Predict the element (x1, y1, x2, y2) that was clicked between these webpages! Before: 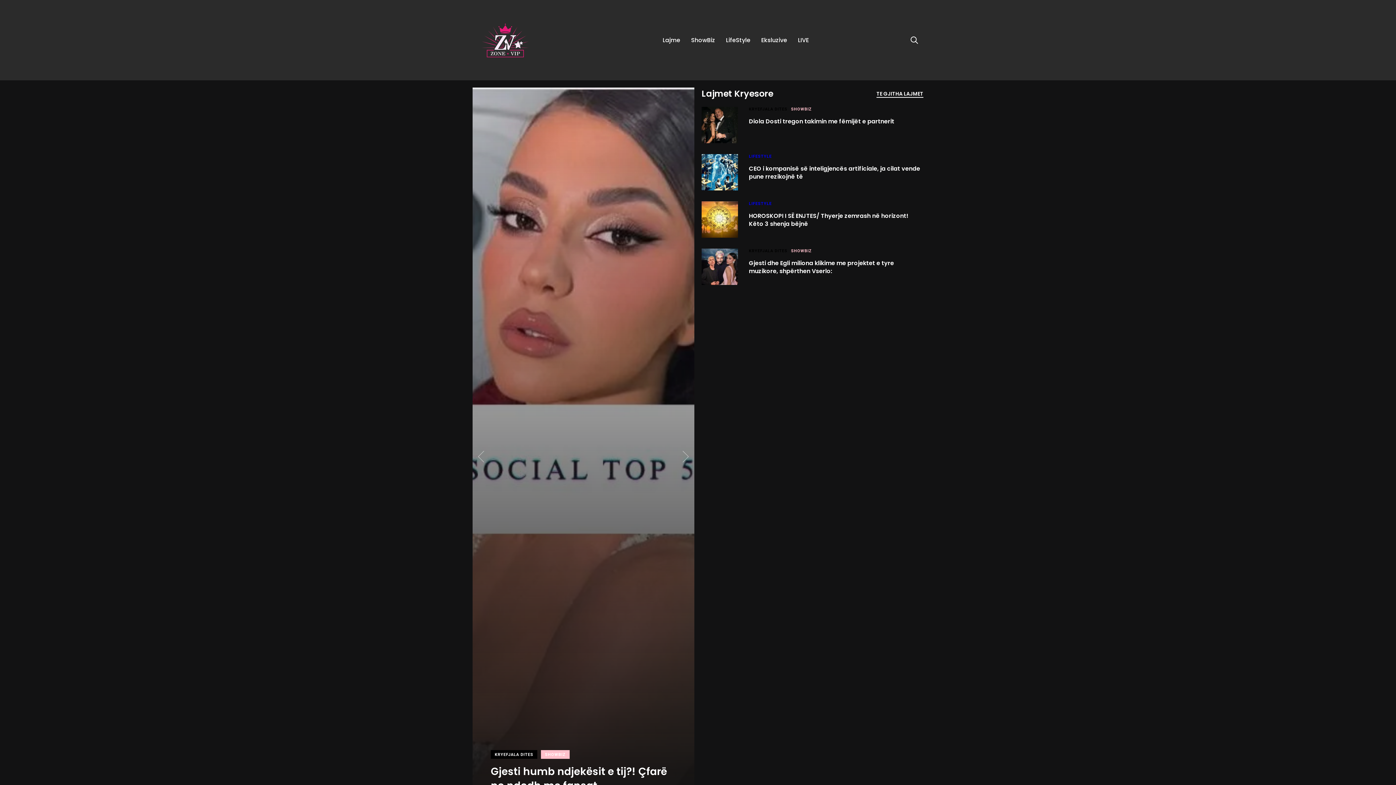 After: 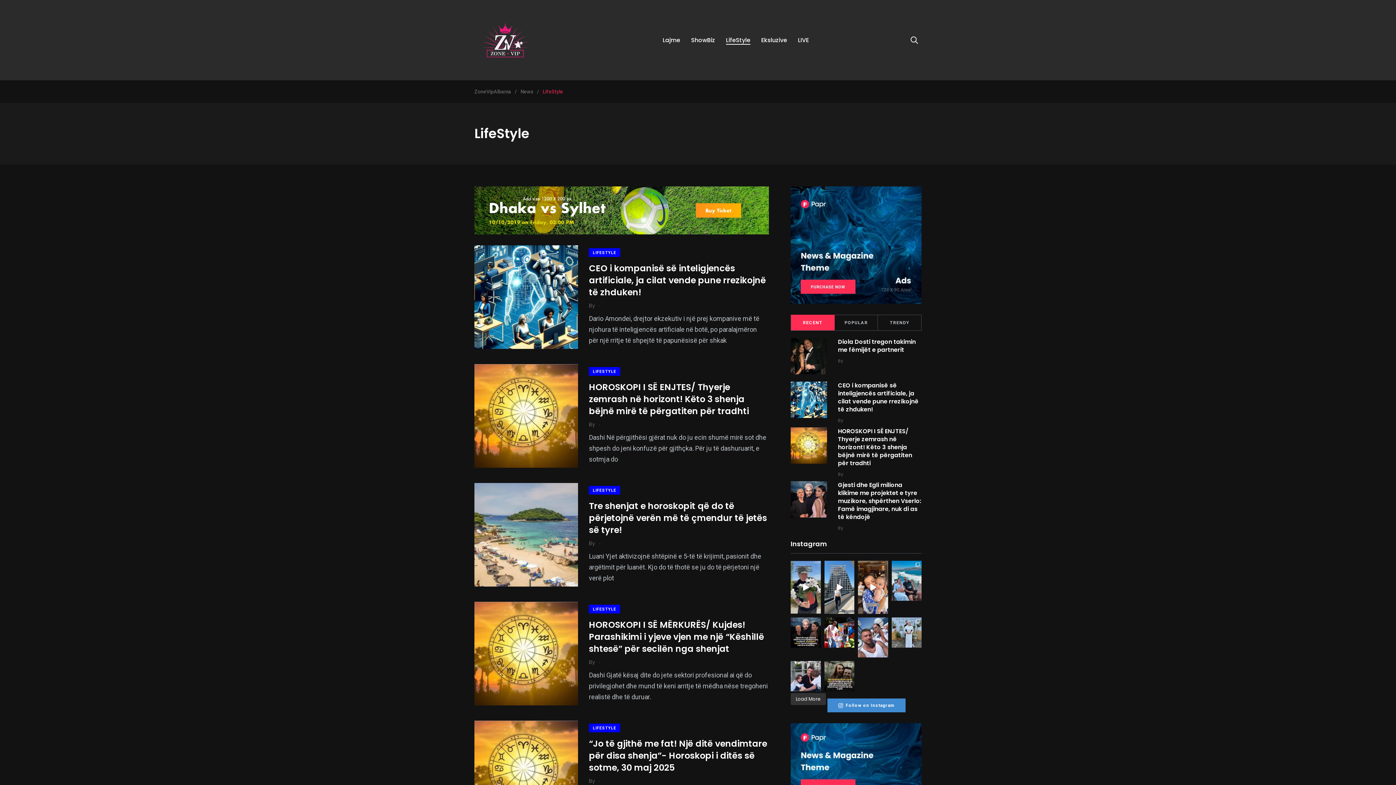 Action: bbox: (749, 154, 772, 159) label: LIFESTYLE